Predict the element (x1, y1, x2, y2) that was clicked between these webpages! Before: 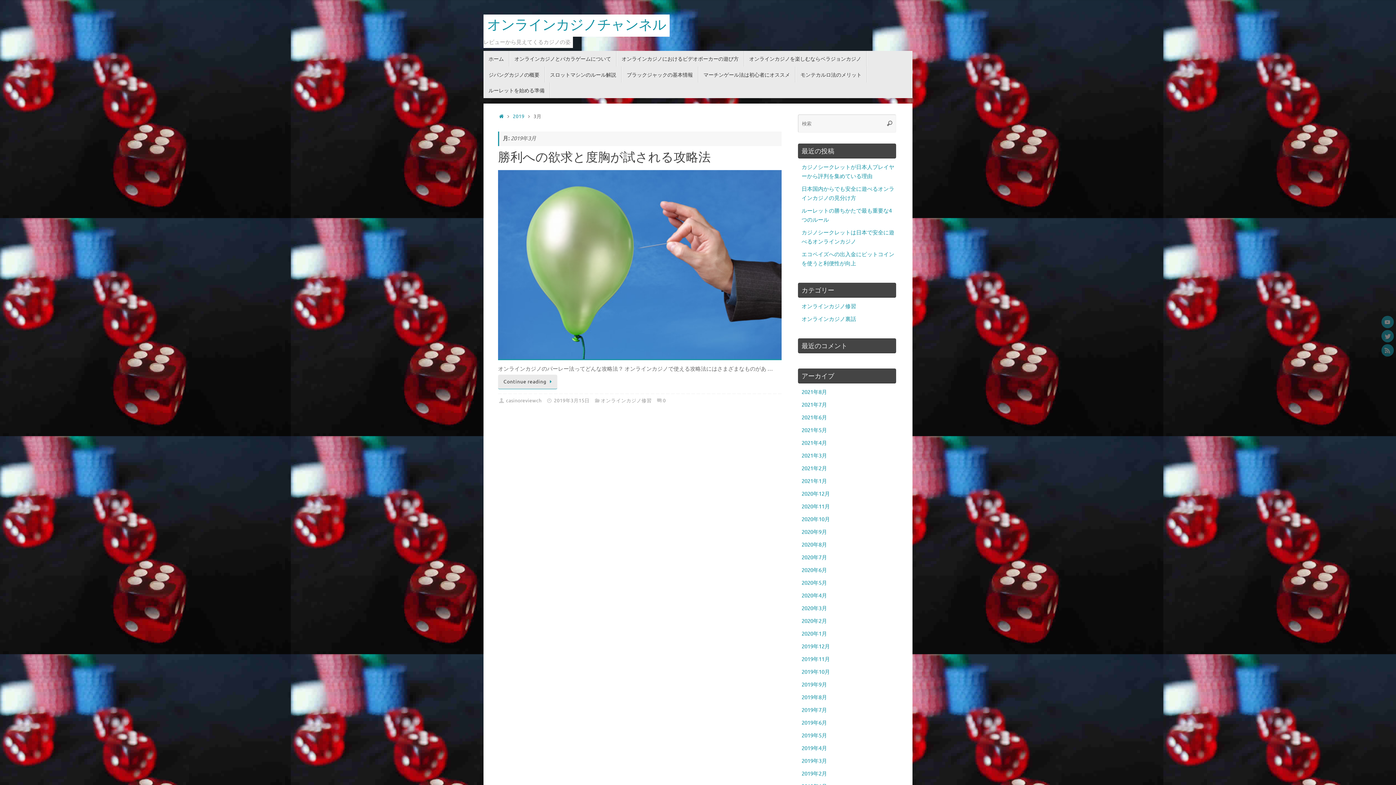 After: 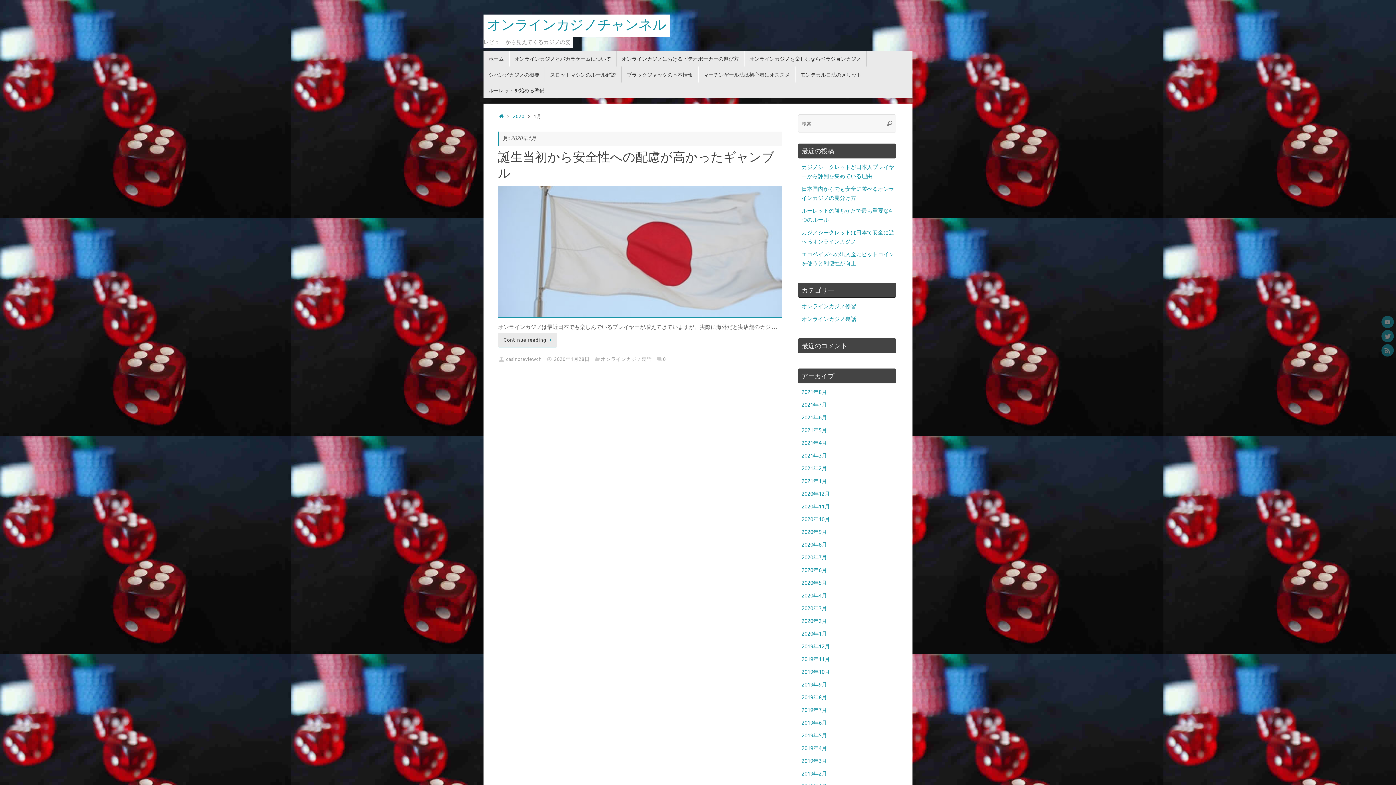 Action: label: 2020年1月 bbox: (801, 630, 827, 637)